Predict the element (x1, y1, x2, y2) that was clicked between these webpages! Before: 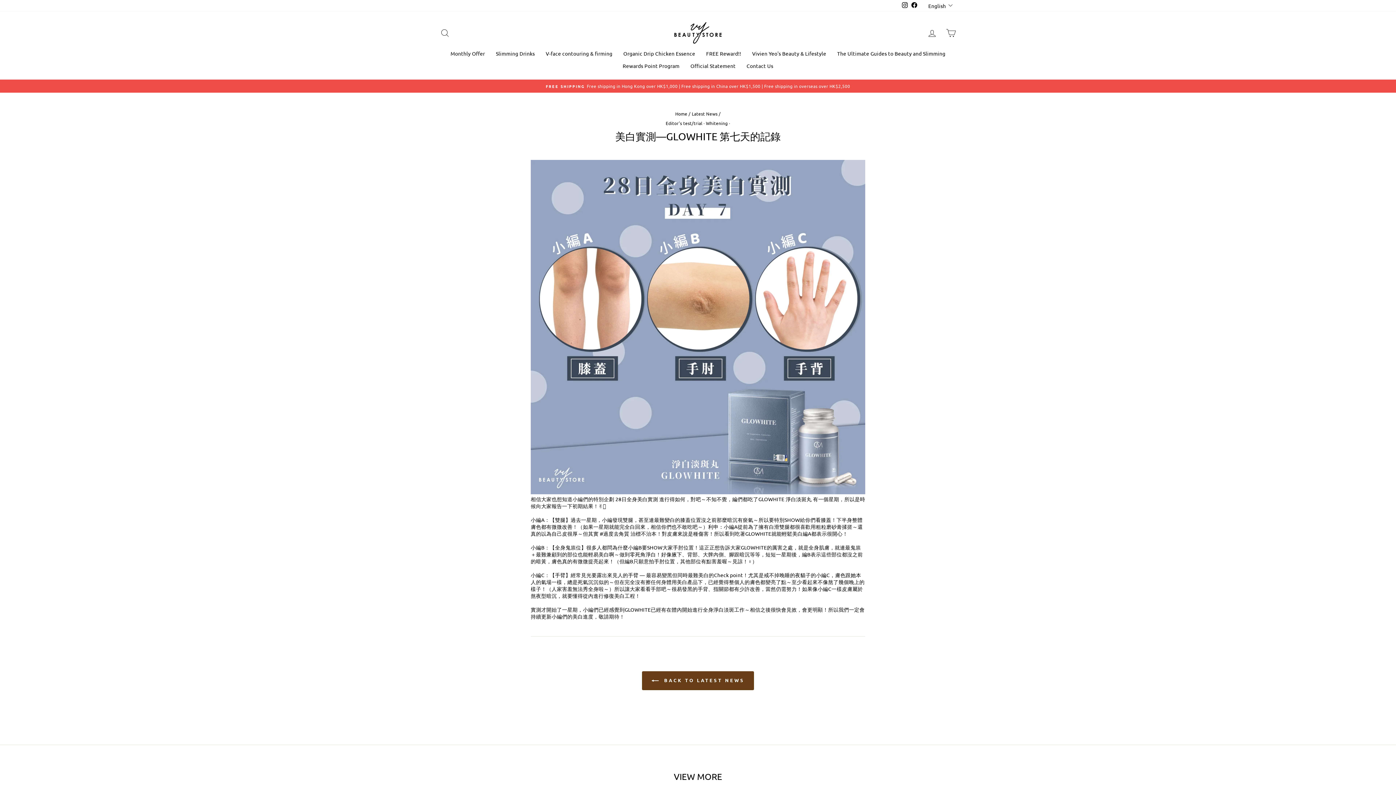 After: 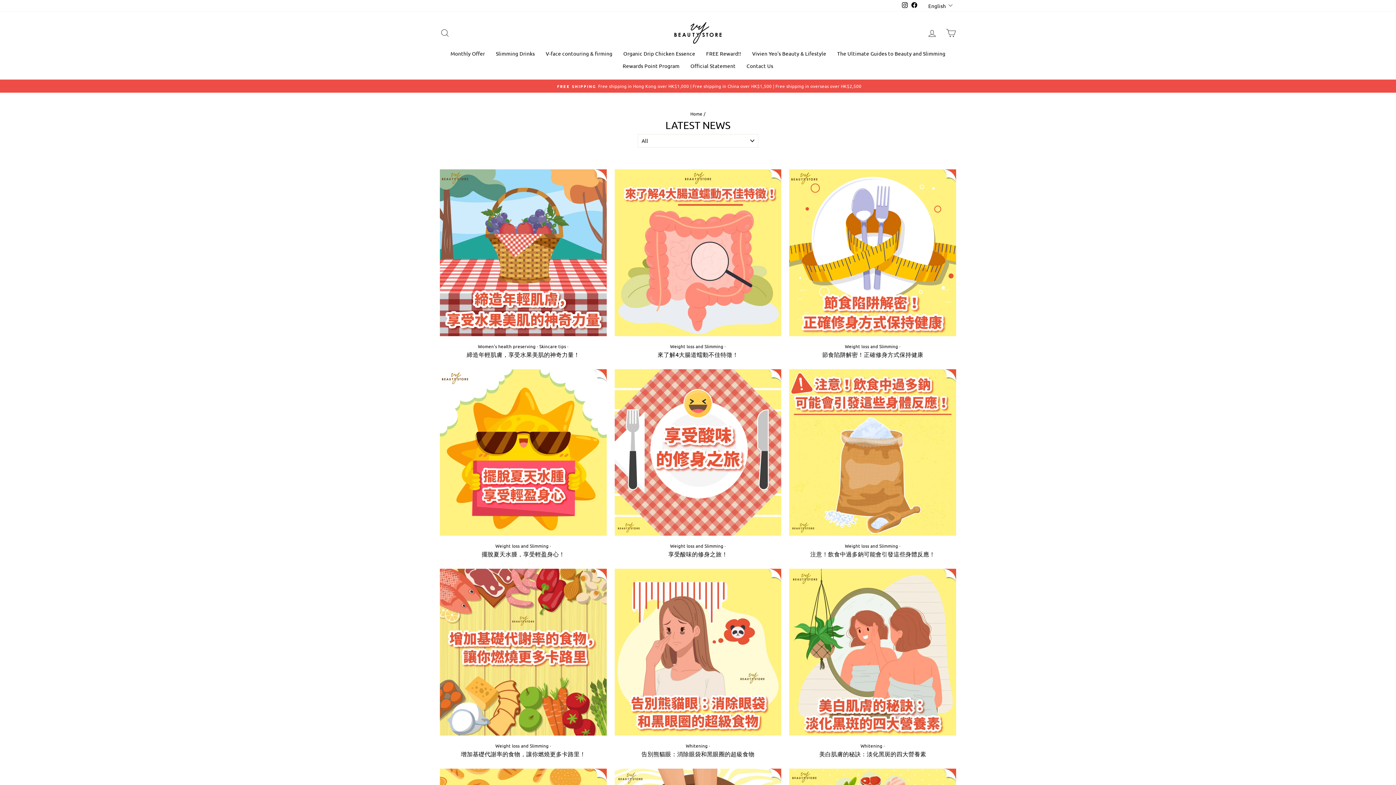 Action: label: The Ultimate Guides to Beauty and Slimming bbox: (831, 47, 951, 59)